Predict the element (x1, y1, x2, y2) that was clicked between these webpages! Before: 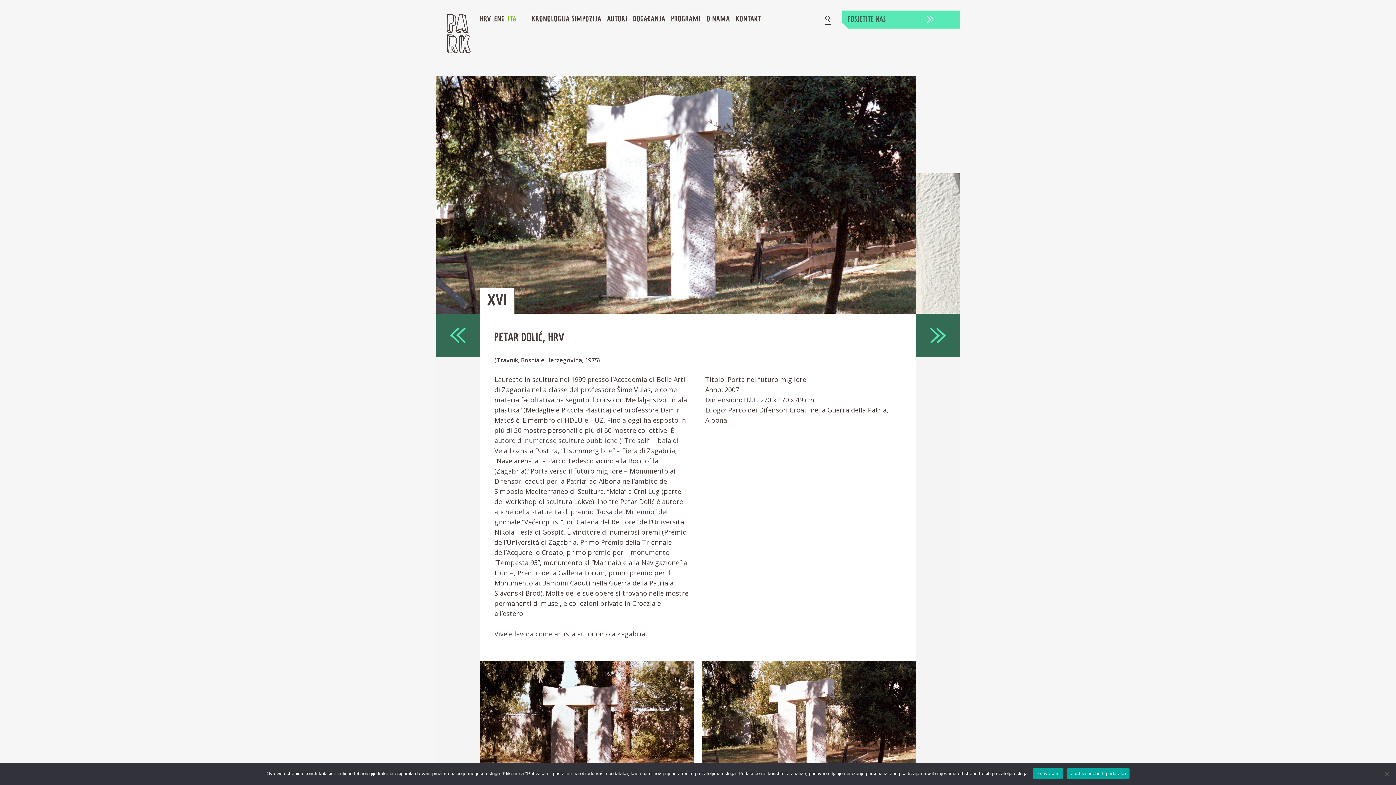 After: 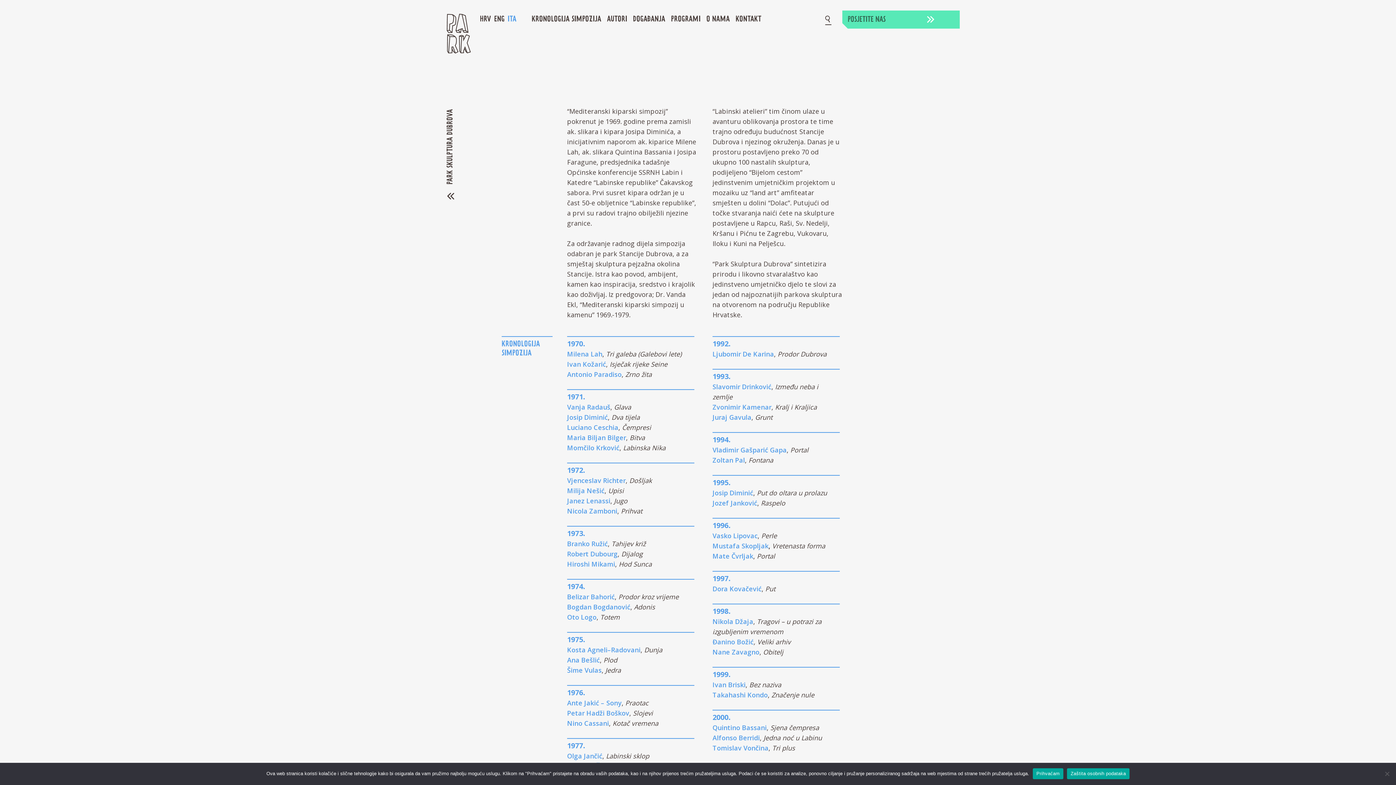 Action: bbox: (531, 12, 601, 26) label: KRONOLOGIJA SIMPOZIJA